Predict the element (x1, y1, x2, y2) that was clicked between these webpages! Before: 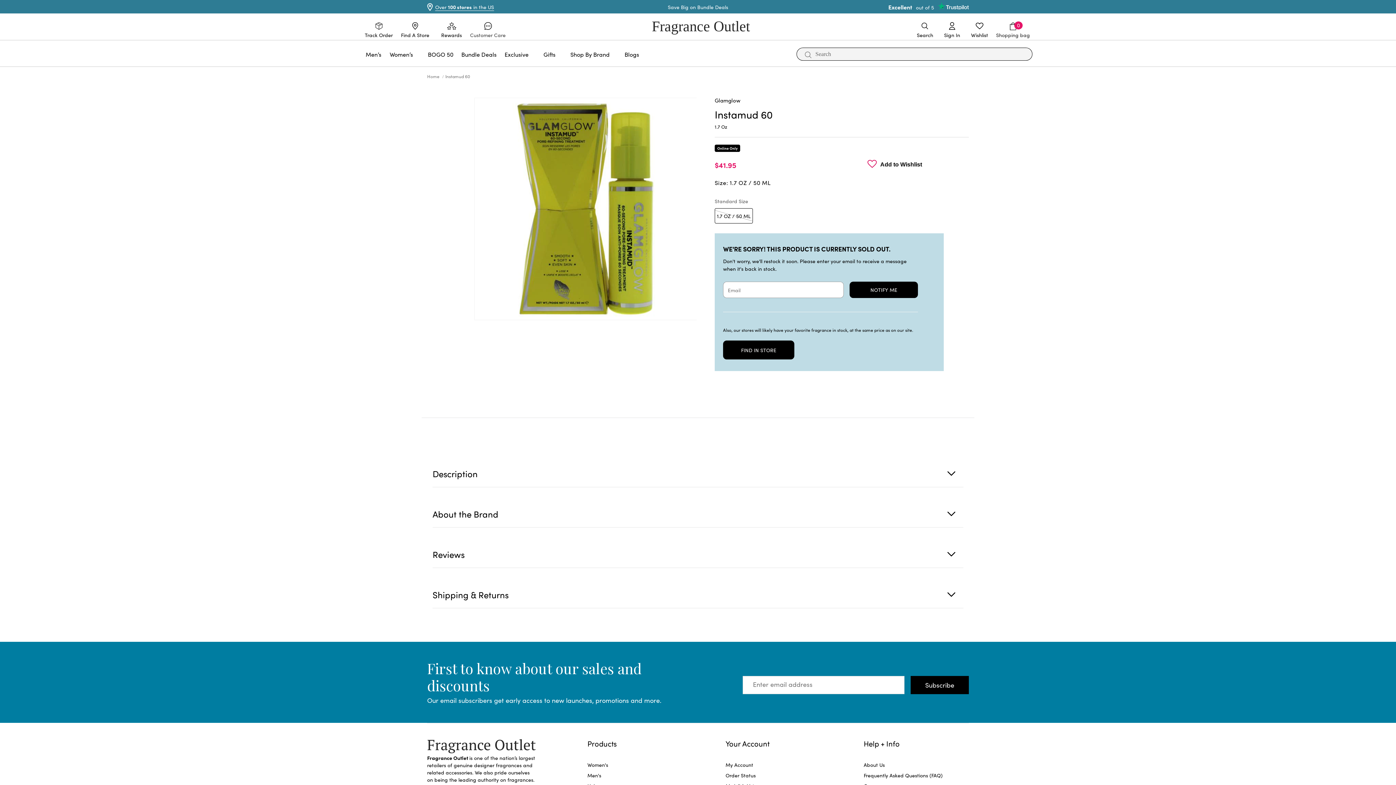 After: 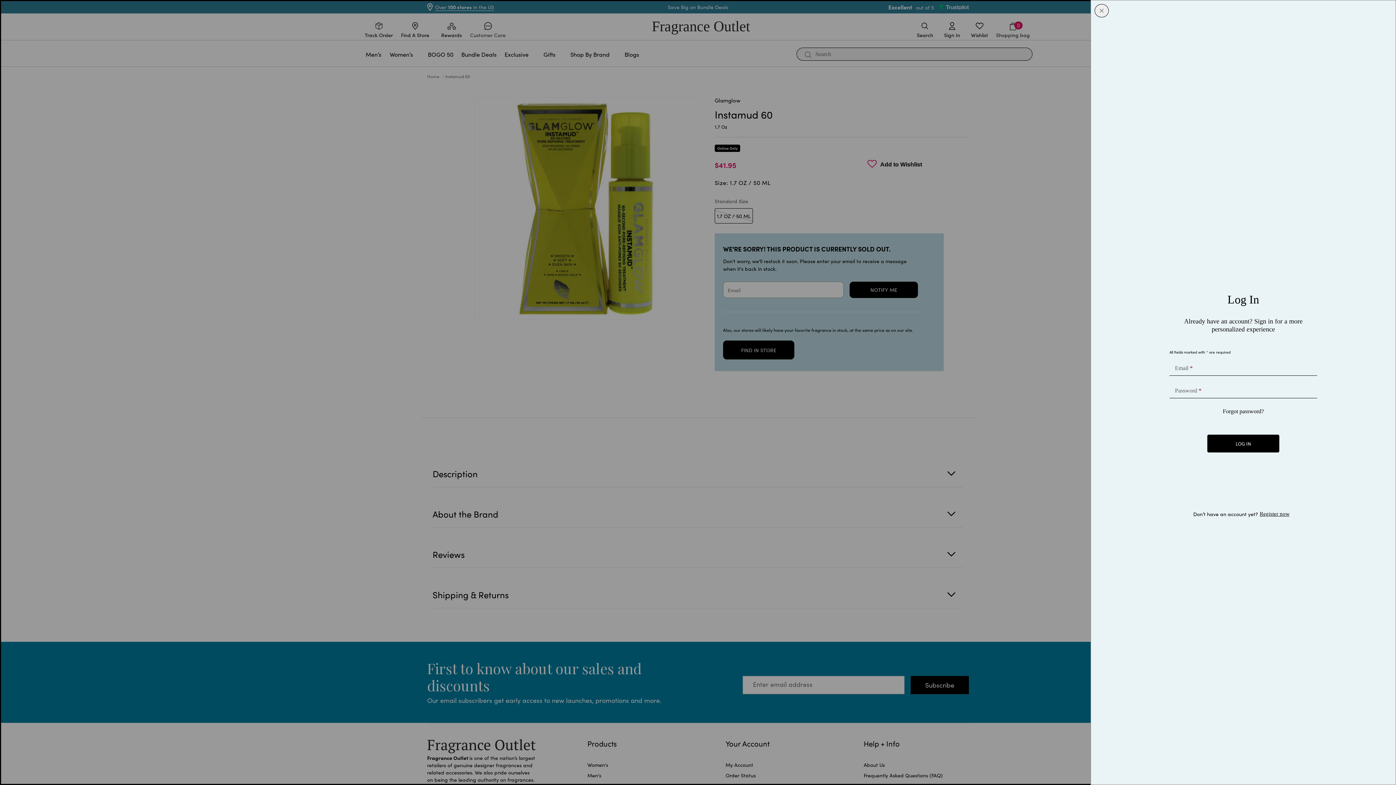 Action: label: Sign In bbox: (944, 22, 960, 38)